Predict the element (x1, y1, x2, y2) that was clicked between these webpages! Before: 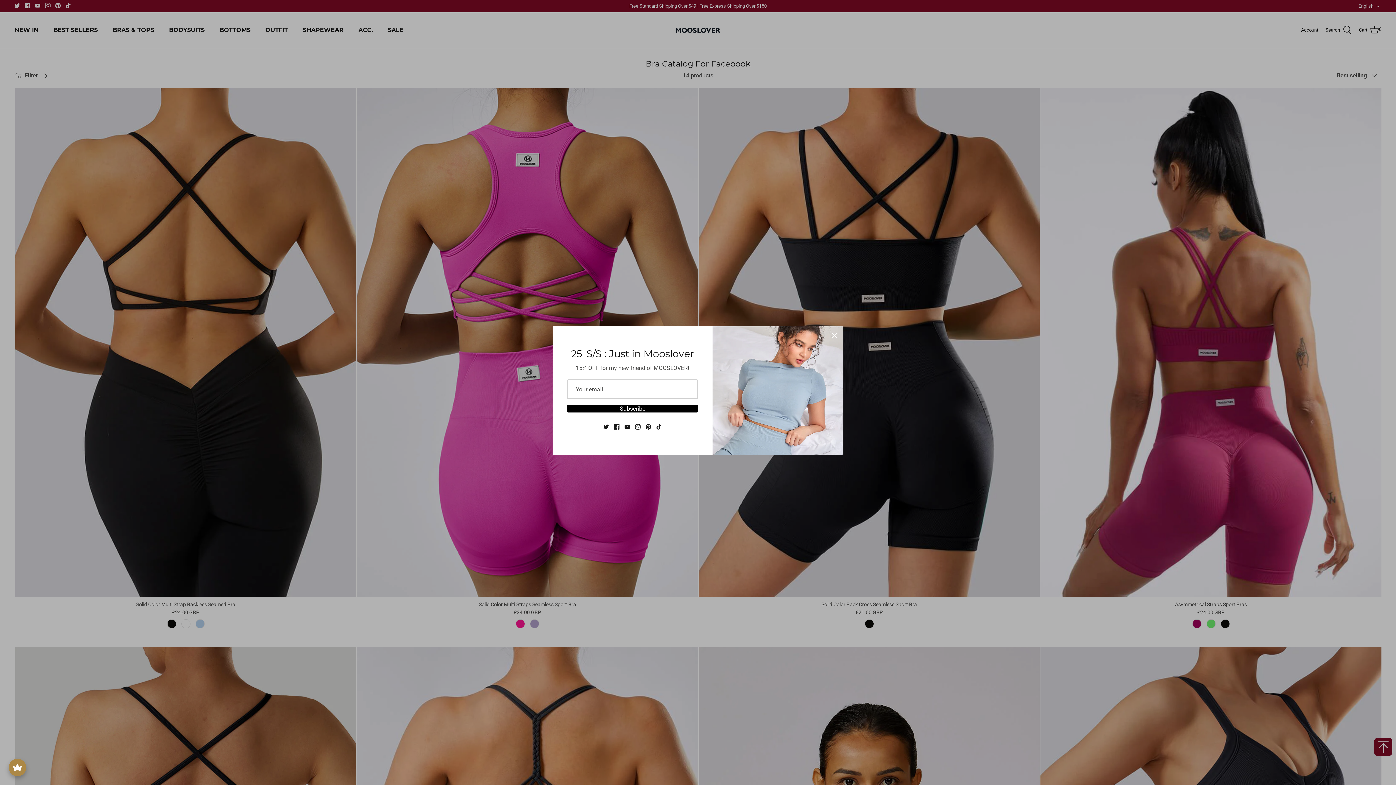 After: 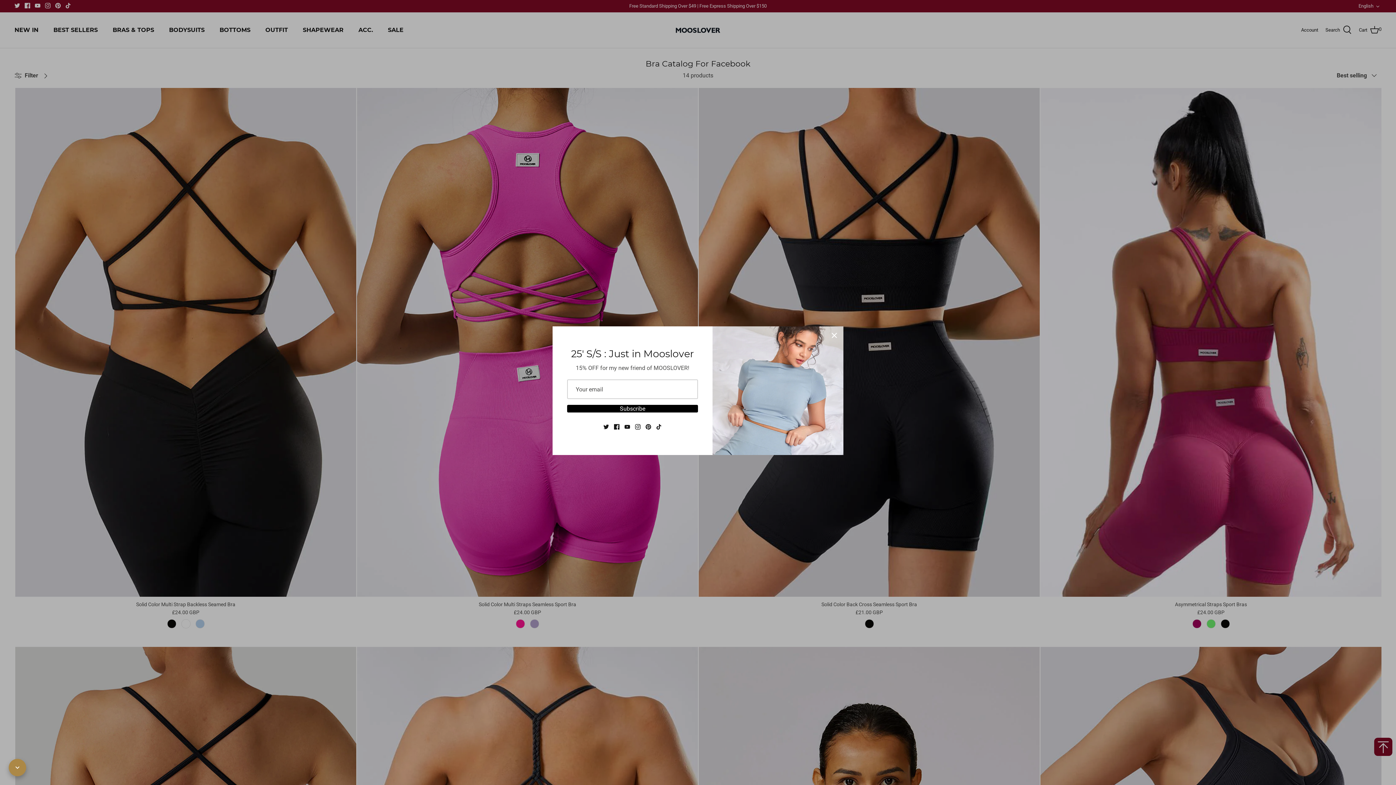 Action: bbox: (8, 759, 26, 776) label: avada-joy-button-widget